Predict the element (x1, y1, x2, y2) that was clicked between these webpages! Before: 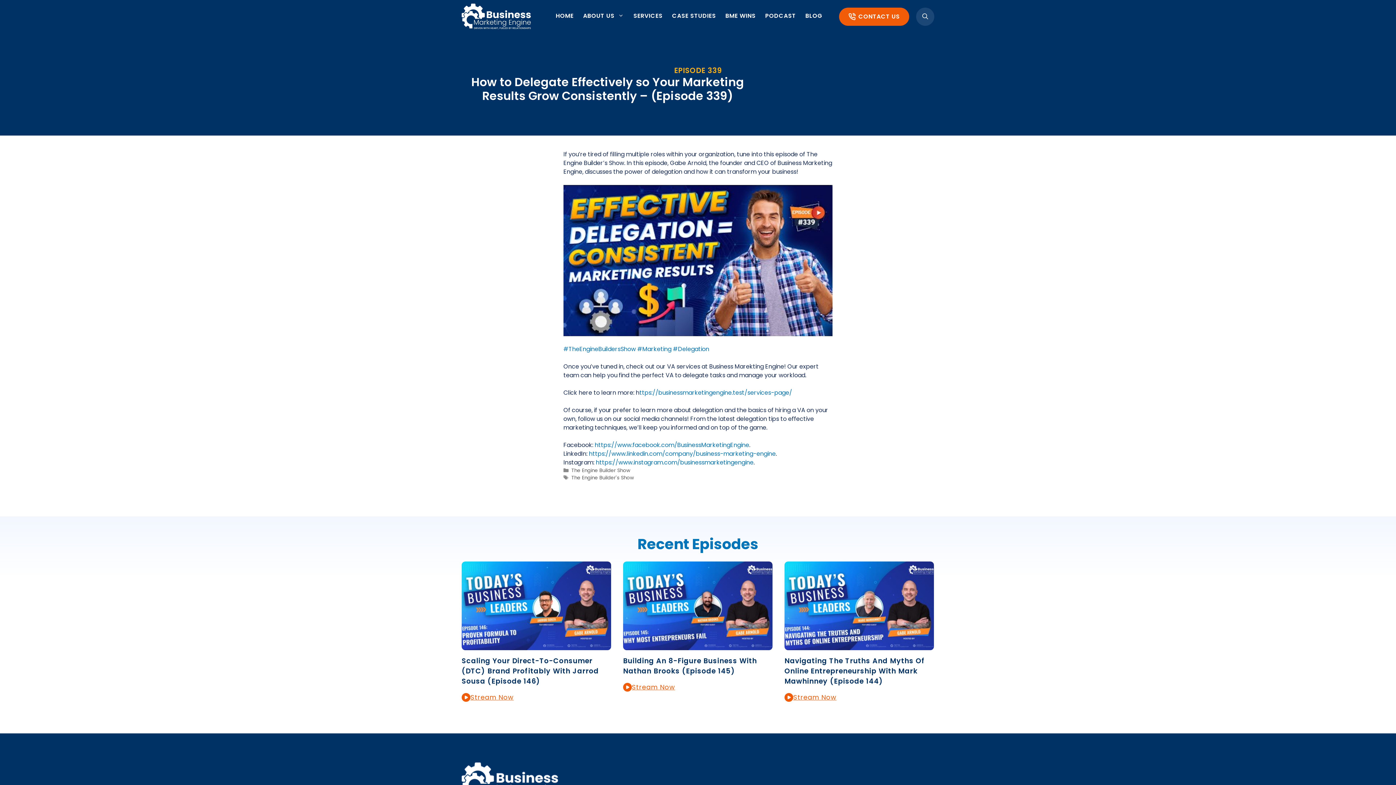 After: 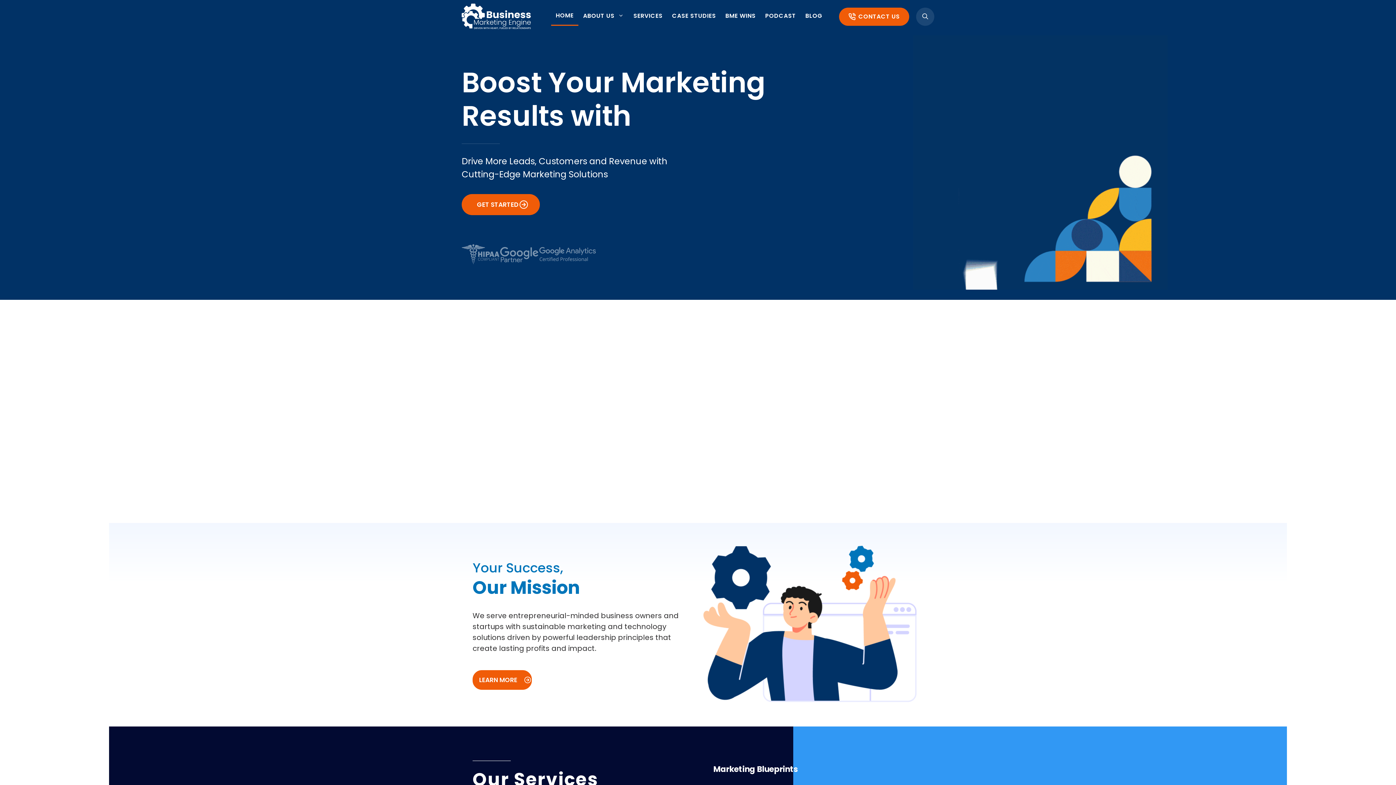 Action: label: HOME bbox: (551, 6, 578, 25)